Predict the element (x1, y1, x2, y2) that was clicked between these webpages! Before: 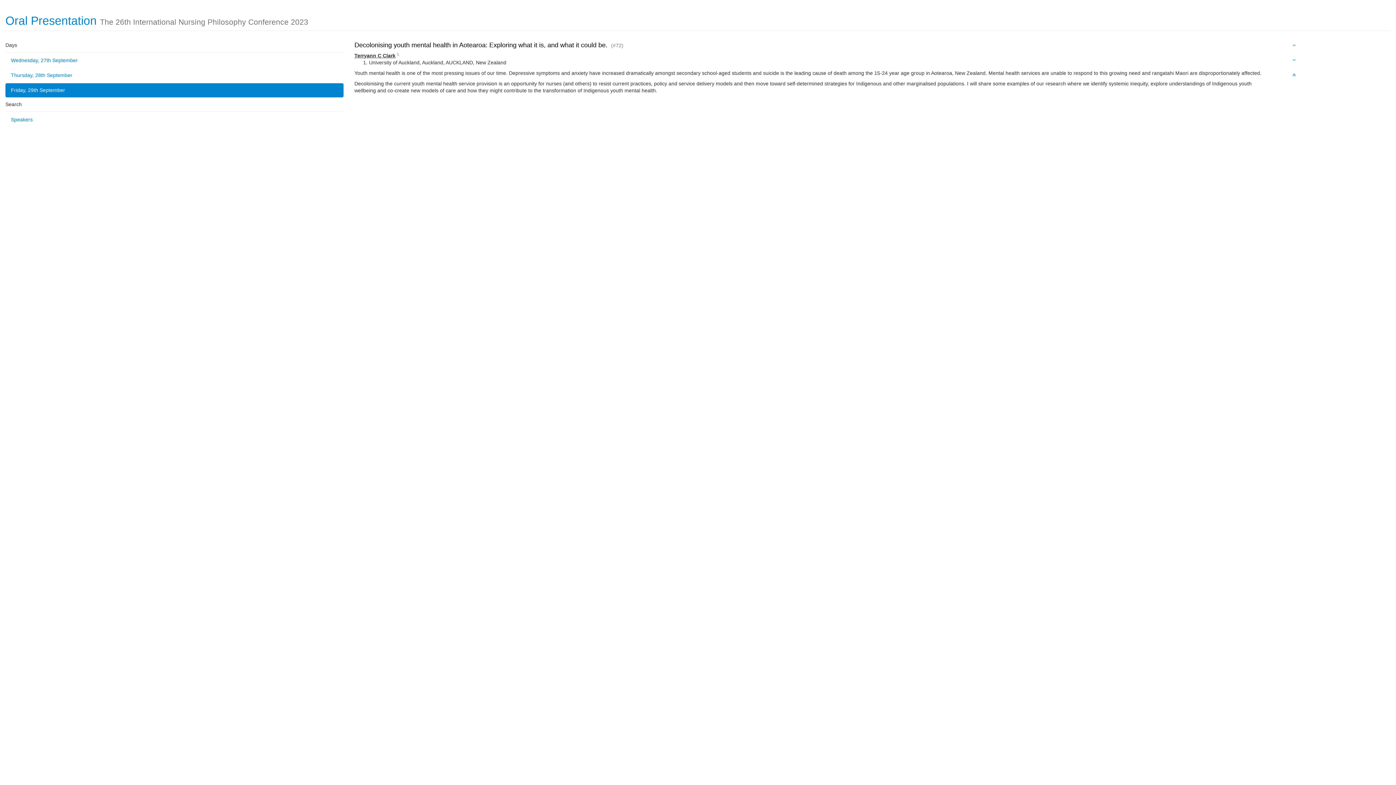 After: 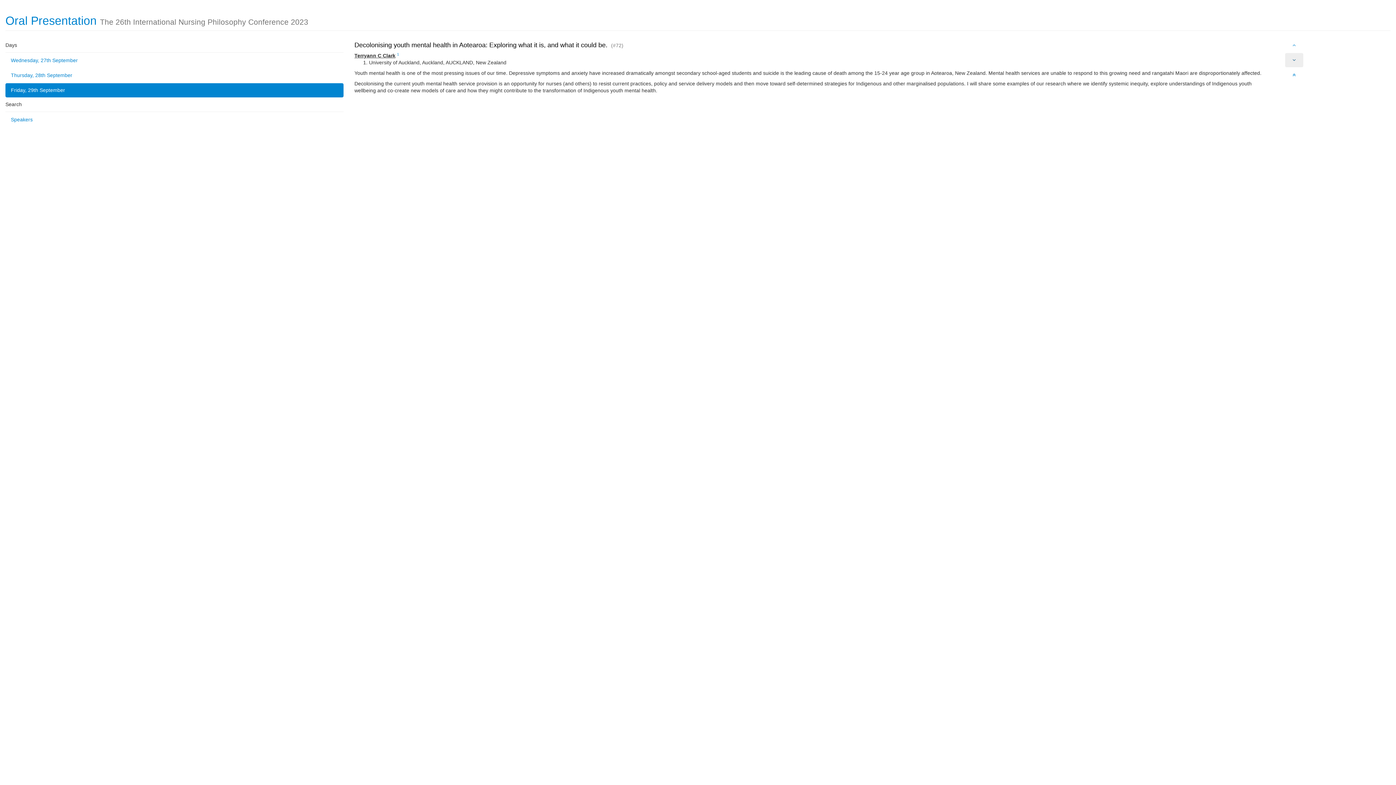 Action: bbox: (1285, 53, 1303, 67)